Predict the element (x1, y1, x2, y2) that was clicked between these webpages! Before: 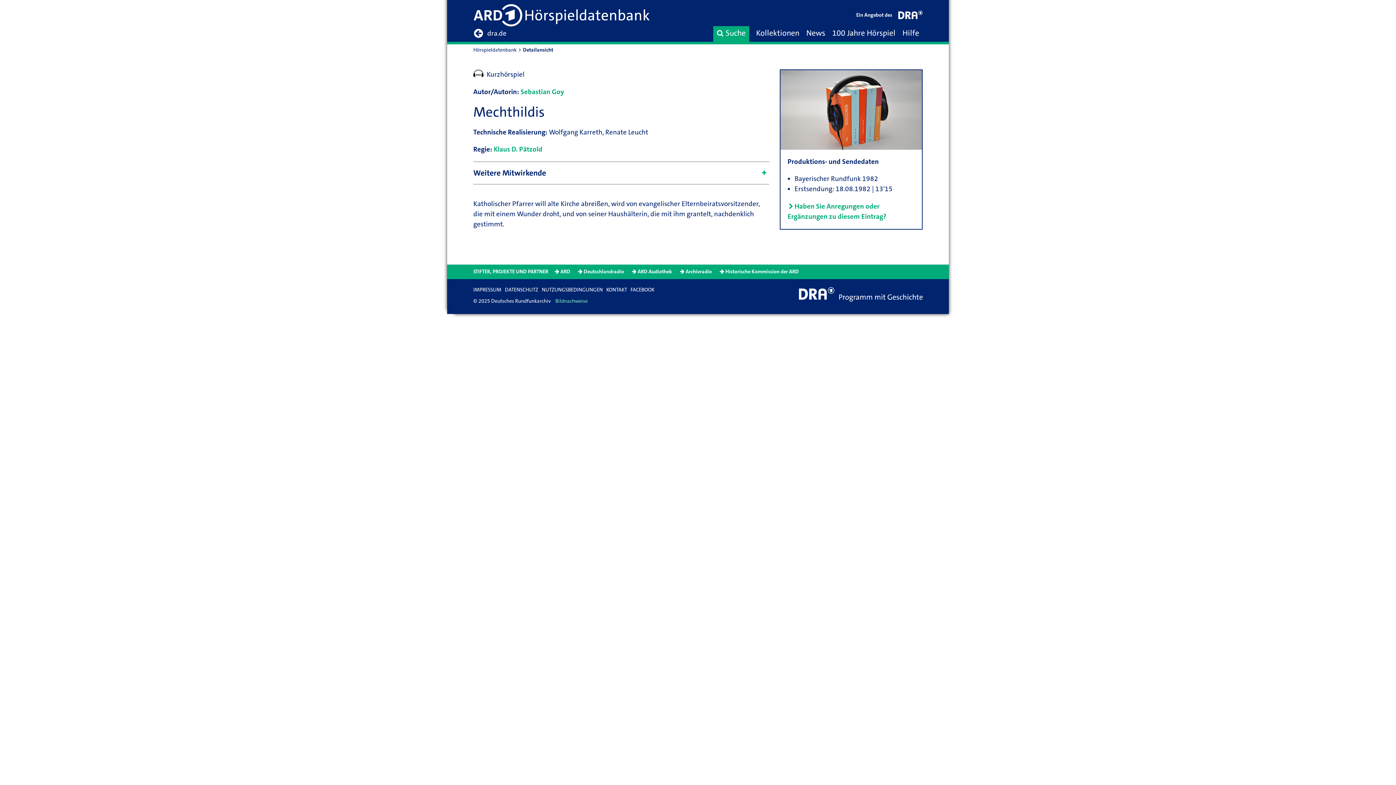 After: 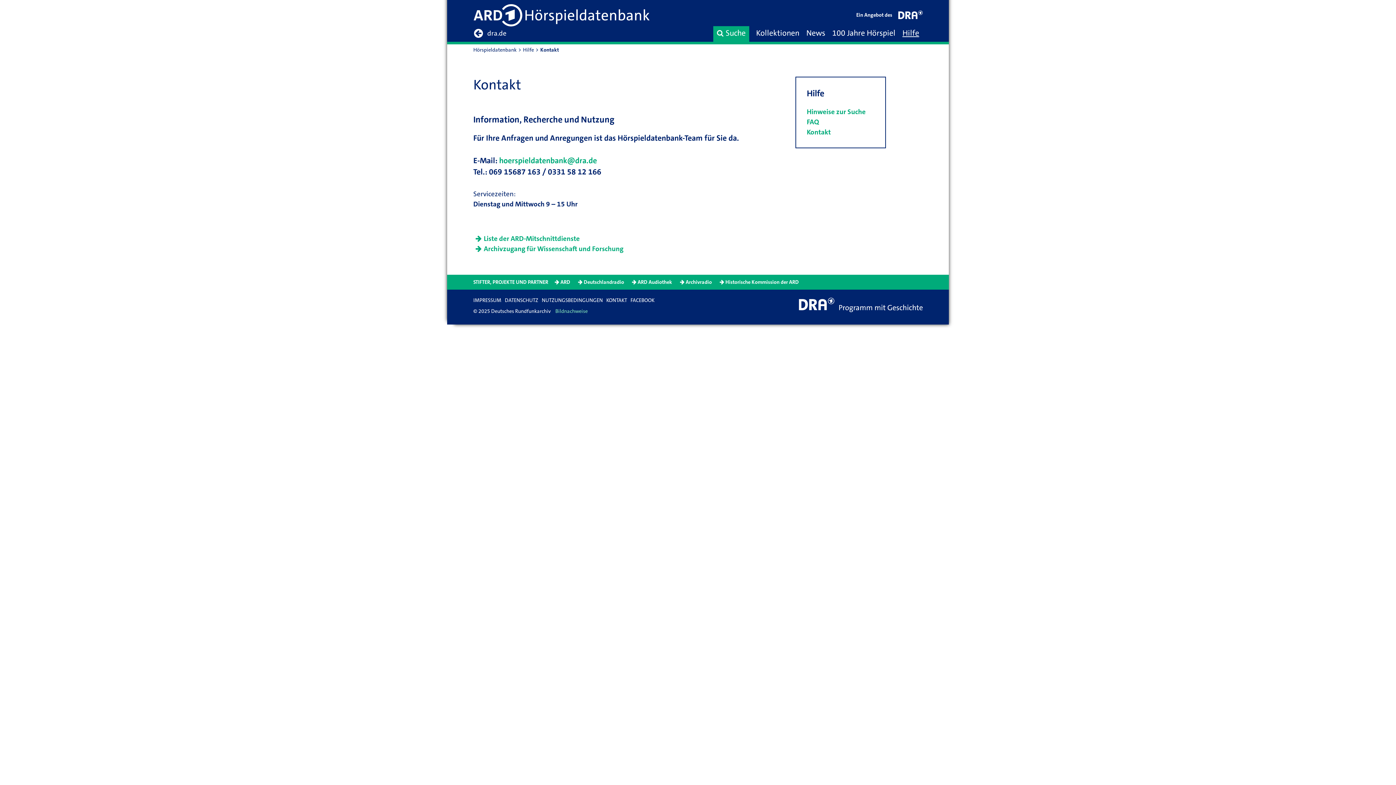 Action: label: KONTAKT bbox: (606, 286, 627, 293)